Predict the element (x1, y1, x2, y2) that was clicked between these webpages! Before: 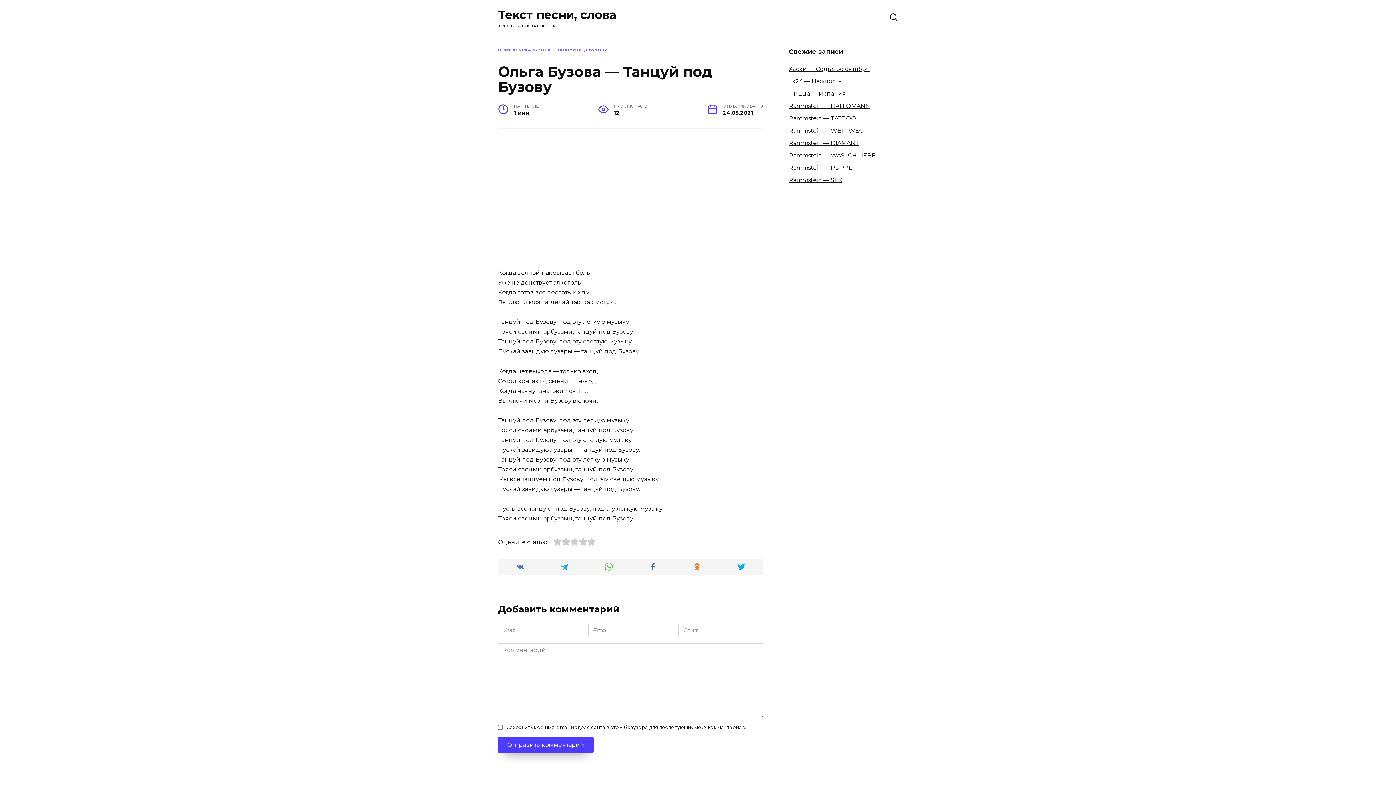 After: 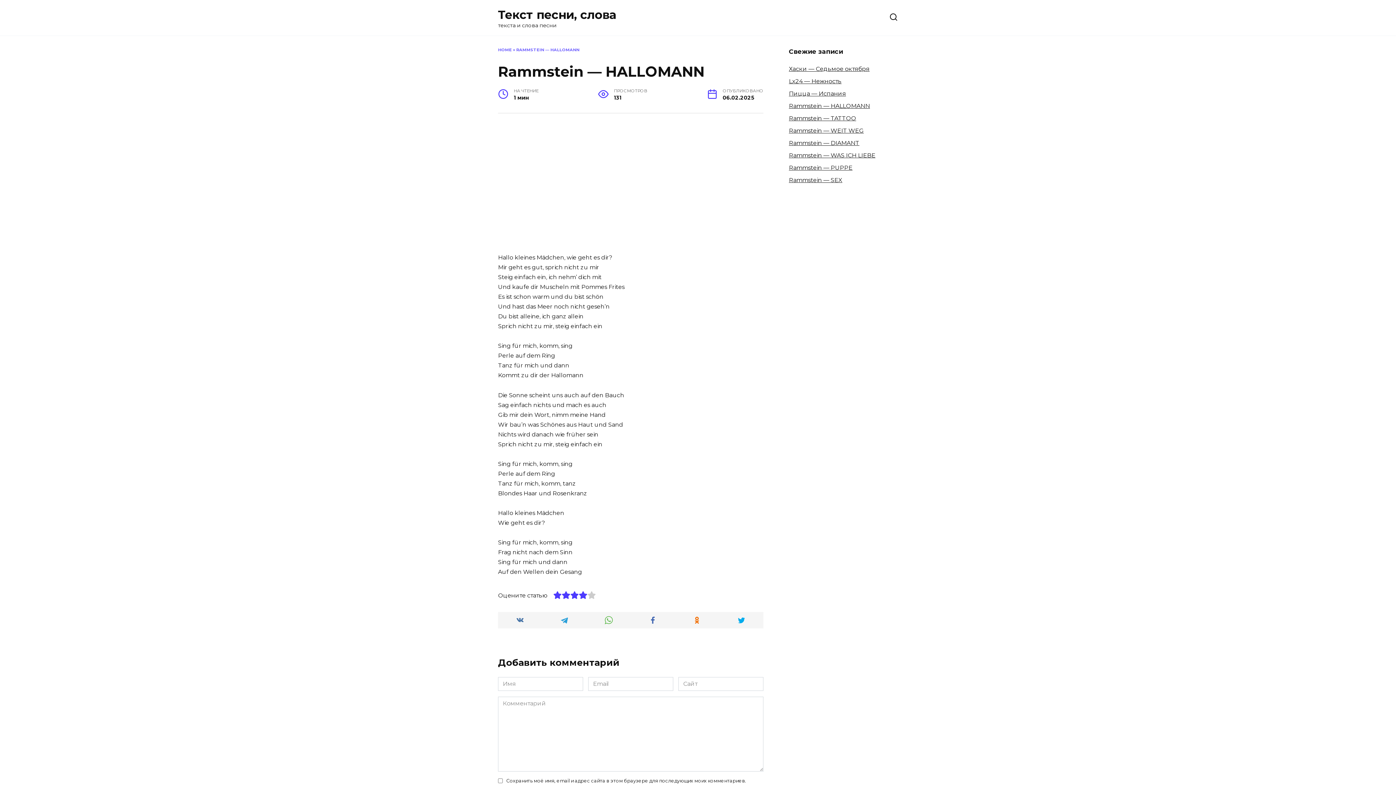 Action: bbox: (789, 102, 870, 109) label: Rammstein — HALLOMANN